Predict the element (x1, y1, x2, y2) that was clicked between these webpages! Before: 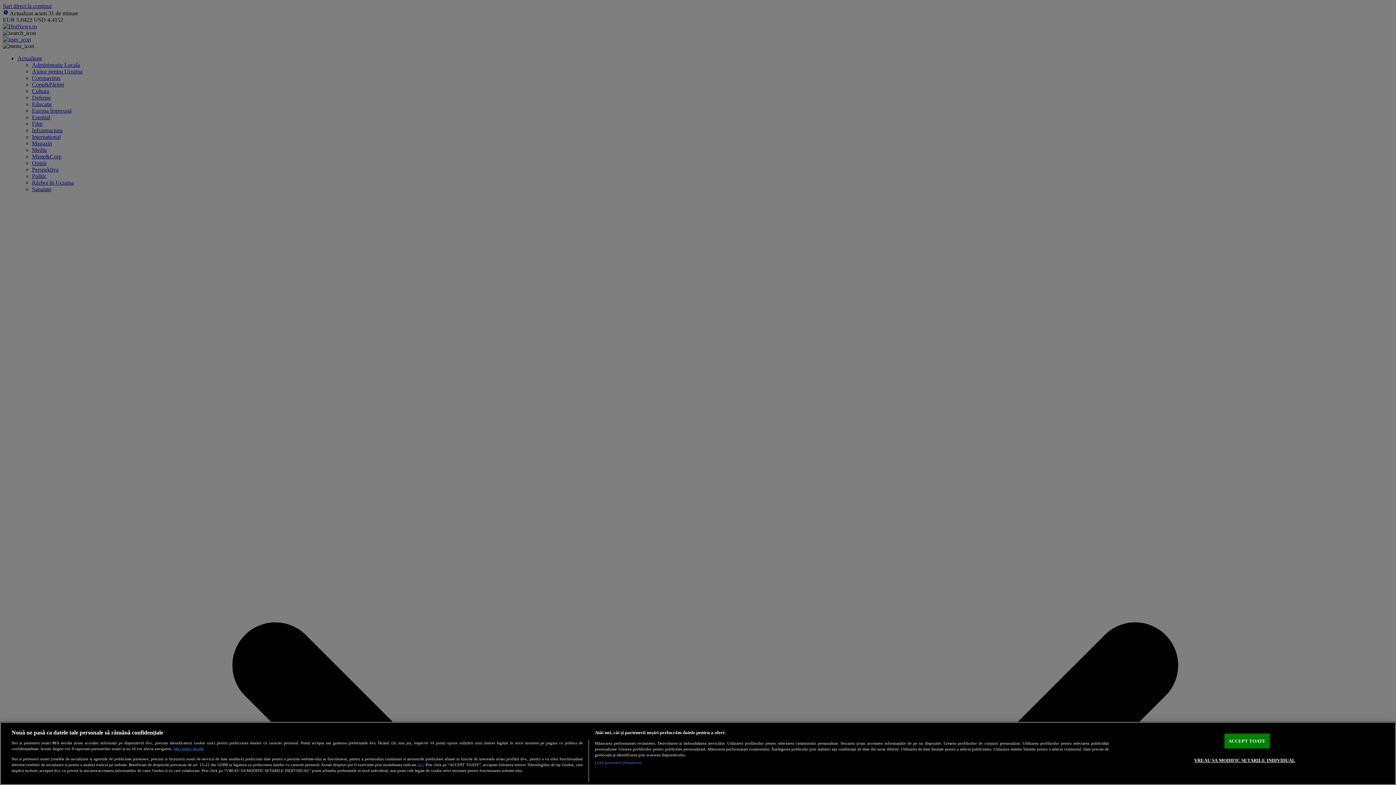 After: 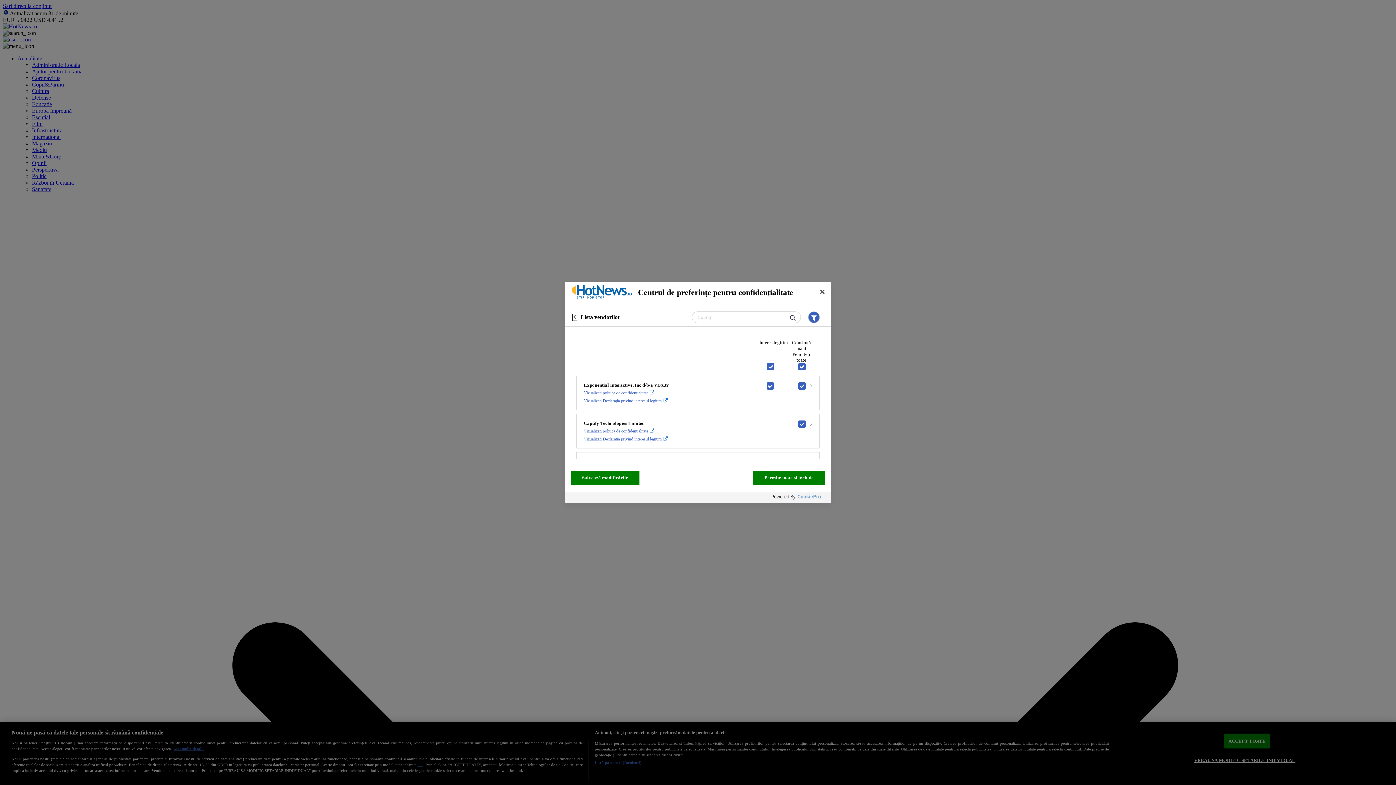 Action: bbox: (594, 760, 641, 765) label: Listă parteneri (furnizori)